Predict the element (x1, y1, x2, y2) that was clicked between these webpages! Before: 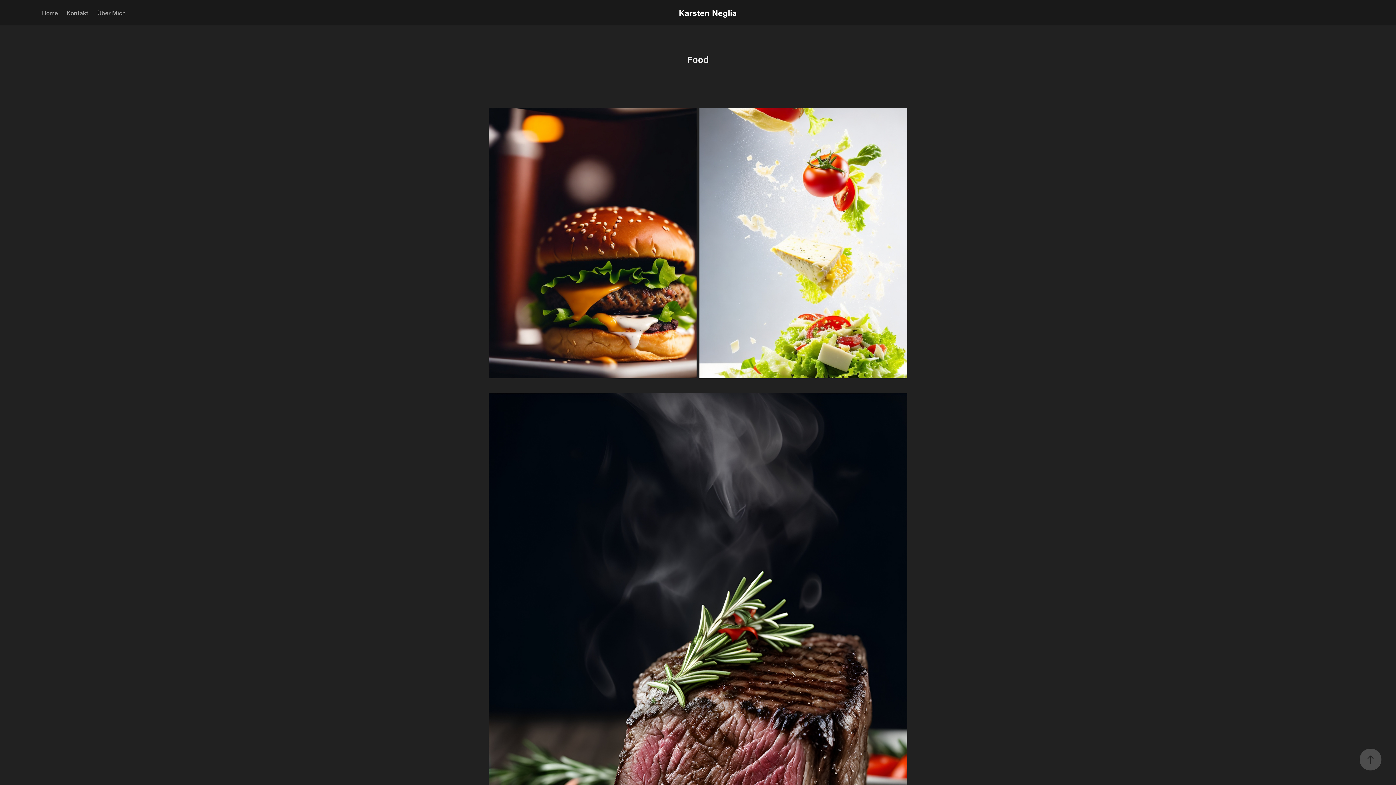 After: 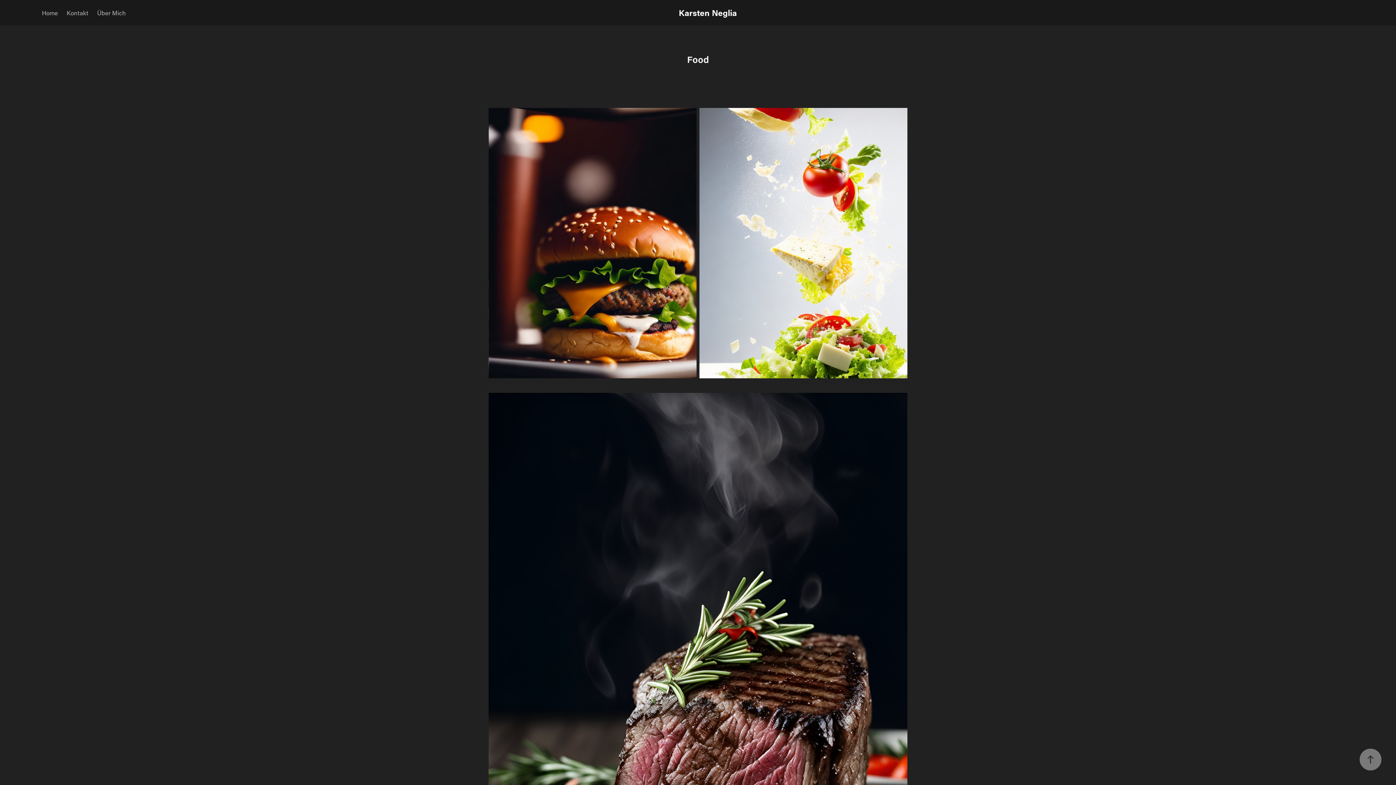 Action: bbox: (1360, 749, 1381, 770)